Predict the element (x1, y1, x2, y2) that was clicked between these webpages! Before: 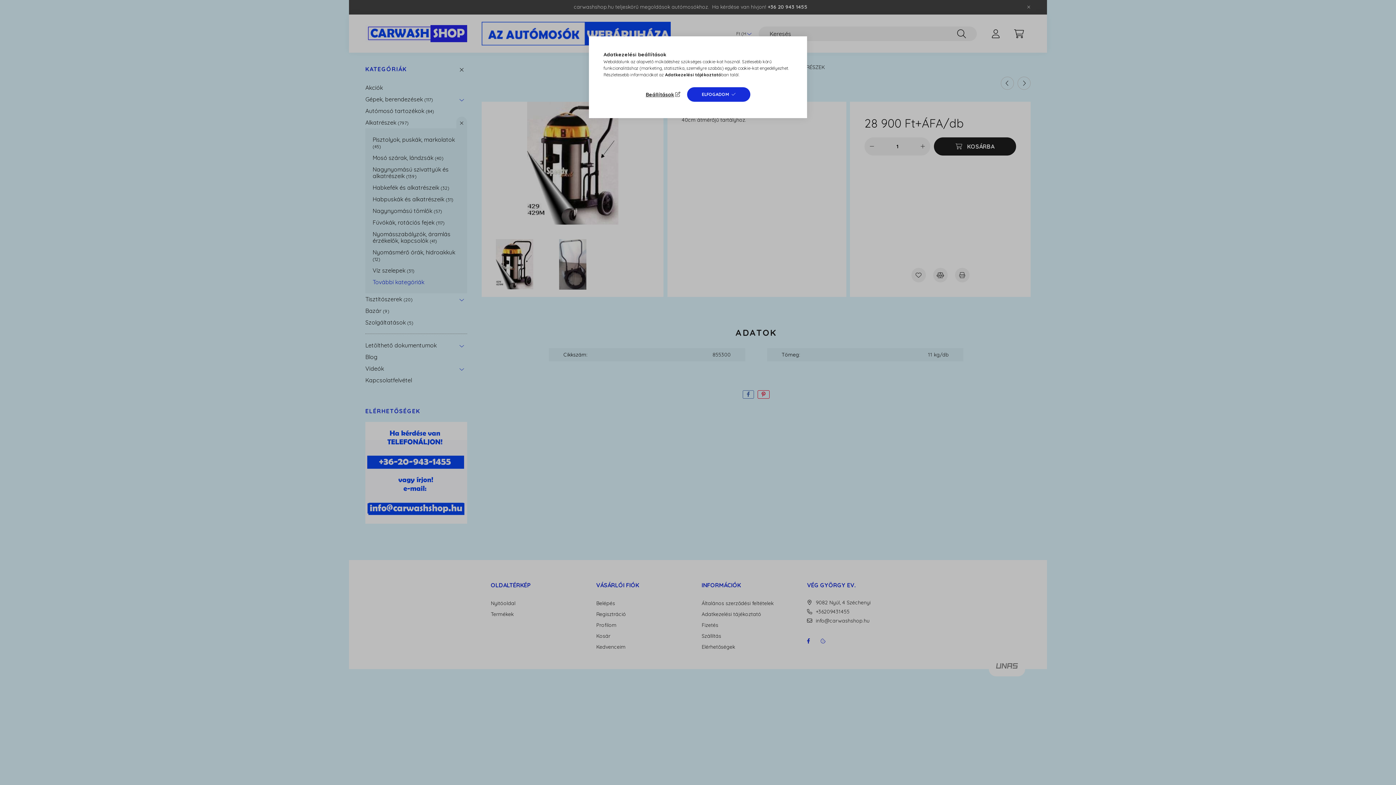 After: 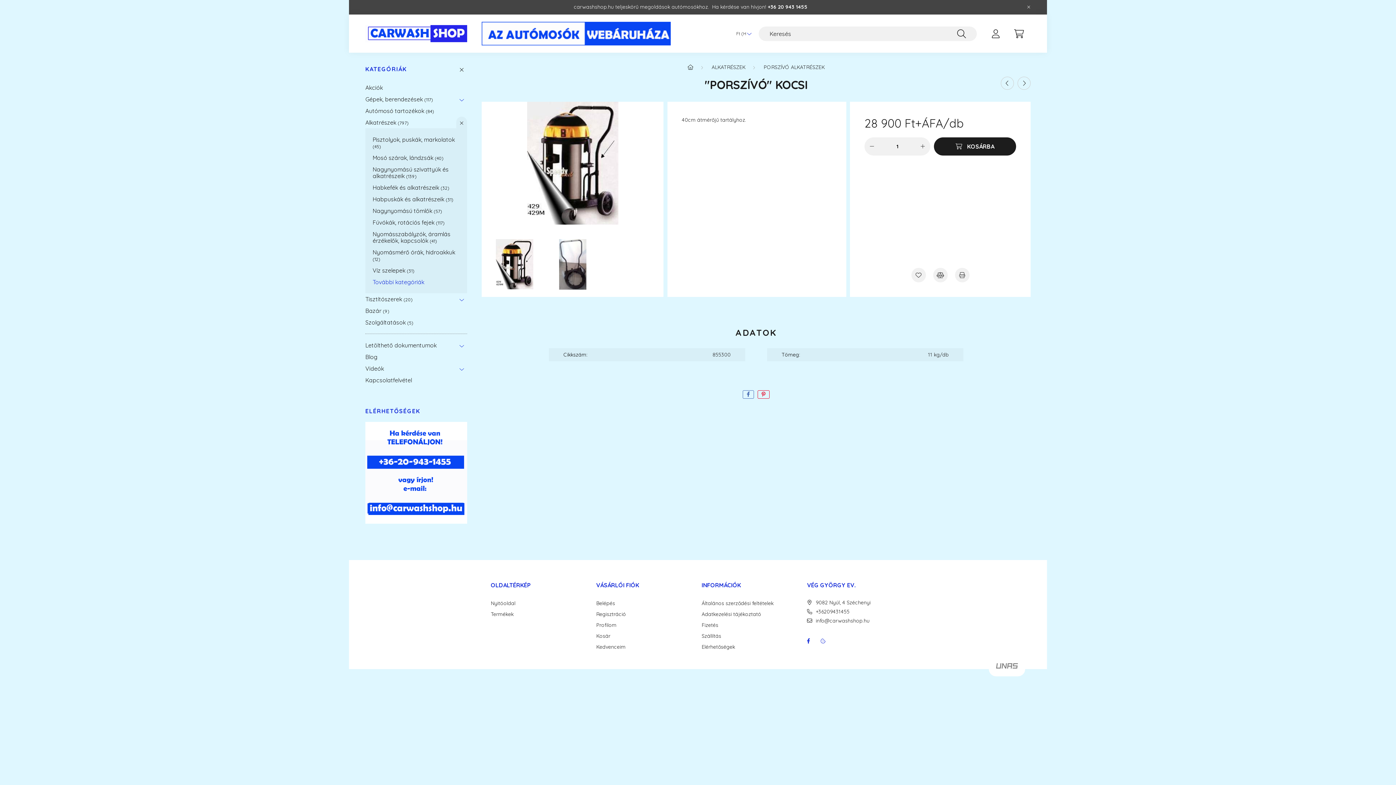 Action: label: ELFOGADOM bbox: (687, 87, 750, 101)